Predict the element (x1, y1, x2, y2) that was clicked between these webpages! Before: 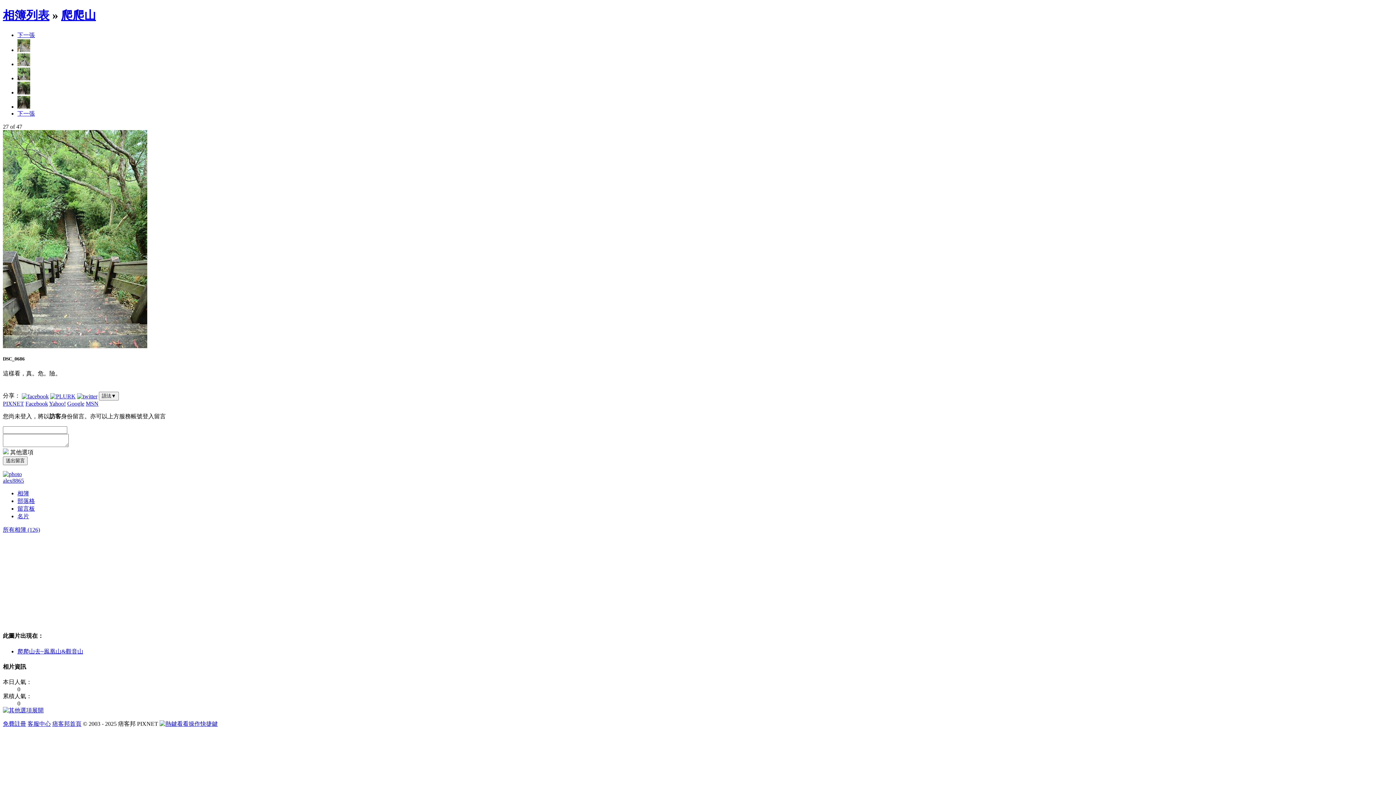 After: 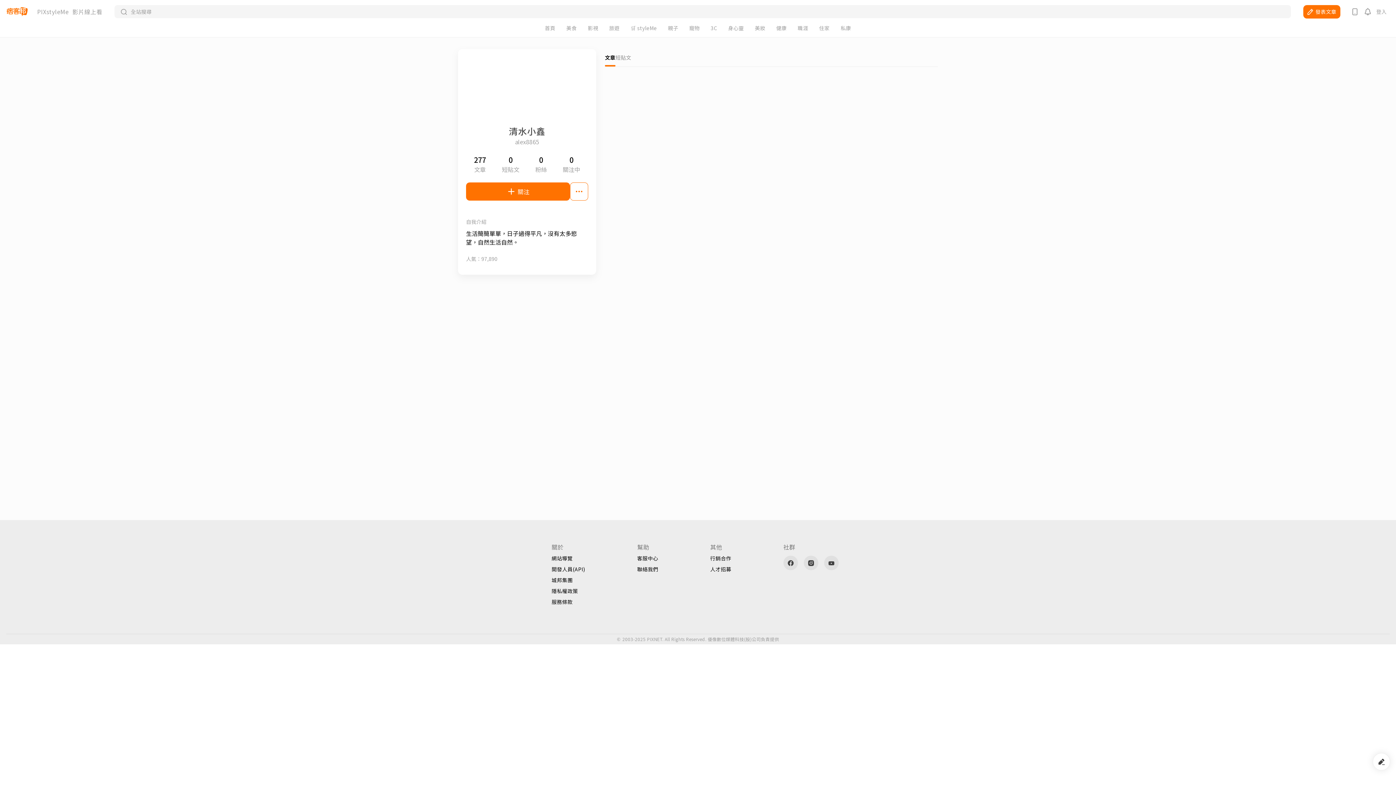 Action: label: alex8865 bbox: (2, 477, 24, 484)